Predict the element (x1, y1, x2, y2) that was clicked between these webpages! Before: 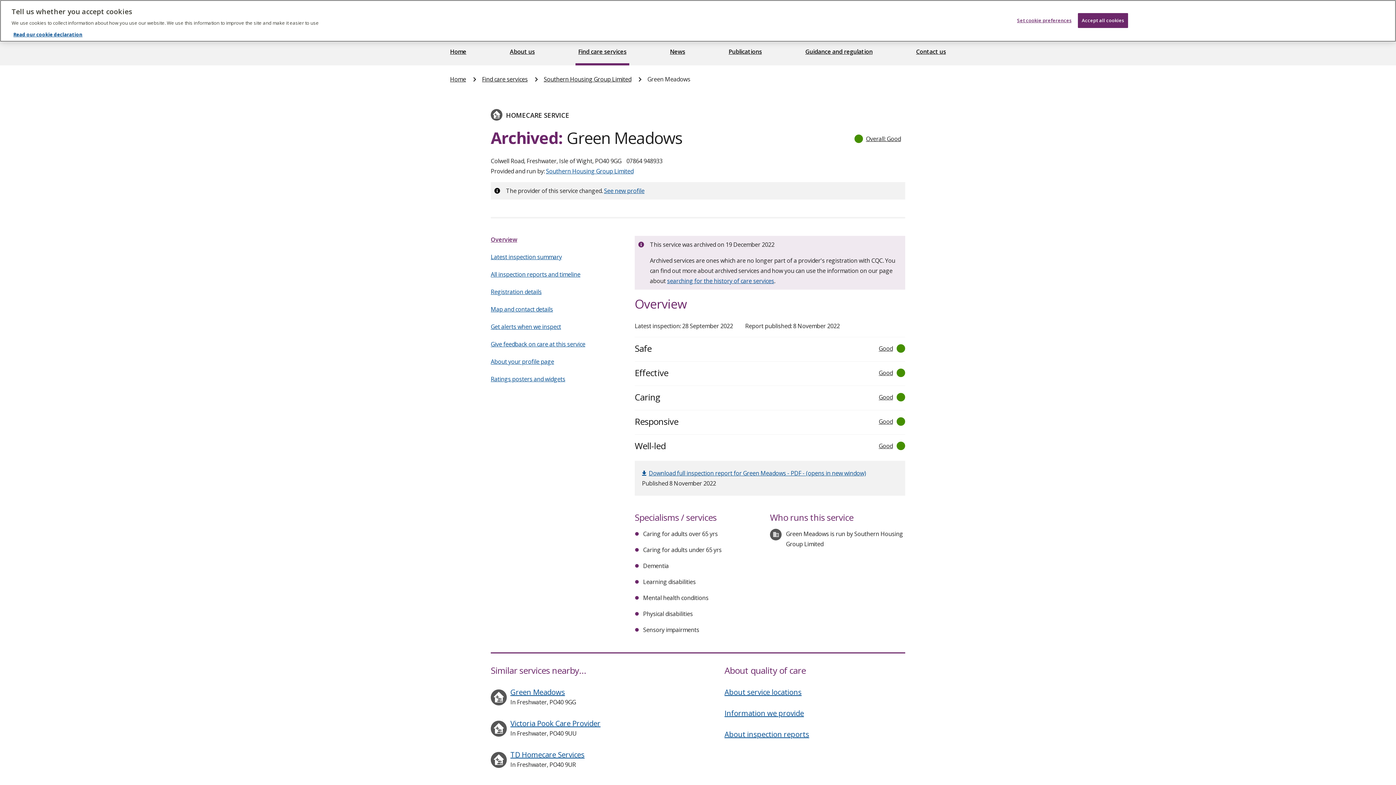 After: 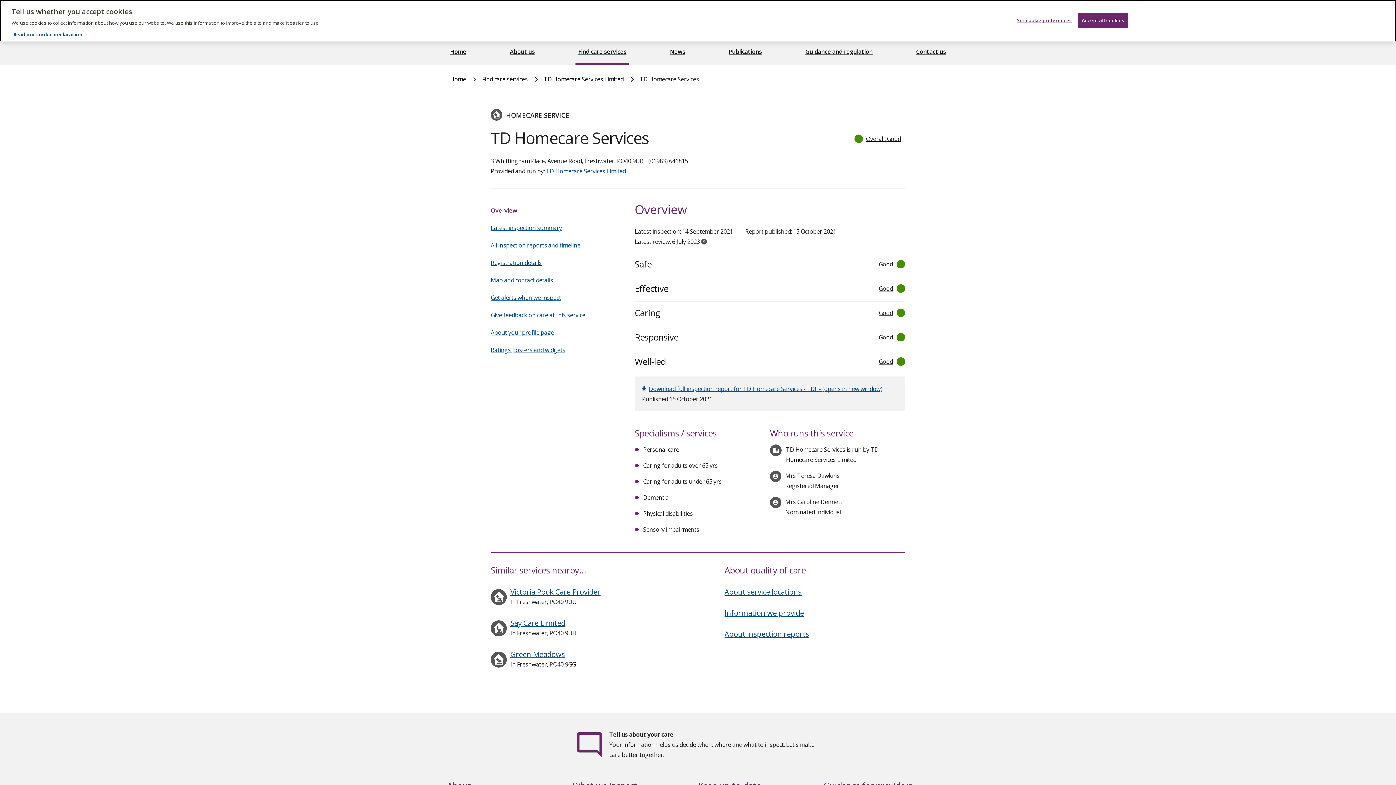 Action: bbox: (510, 750, 584, 760) label: TD Homecare Services